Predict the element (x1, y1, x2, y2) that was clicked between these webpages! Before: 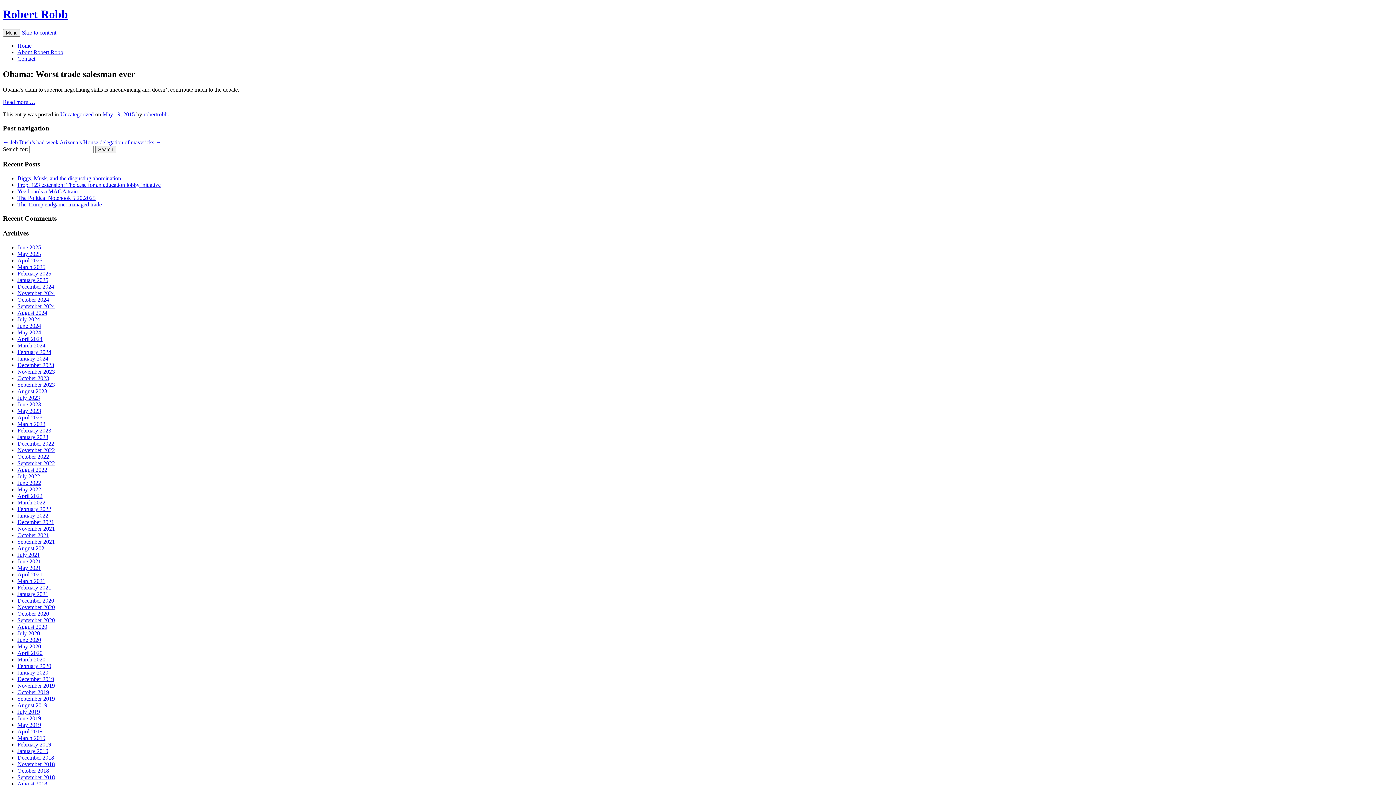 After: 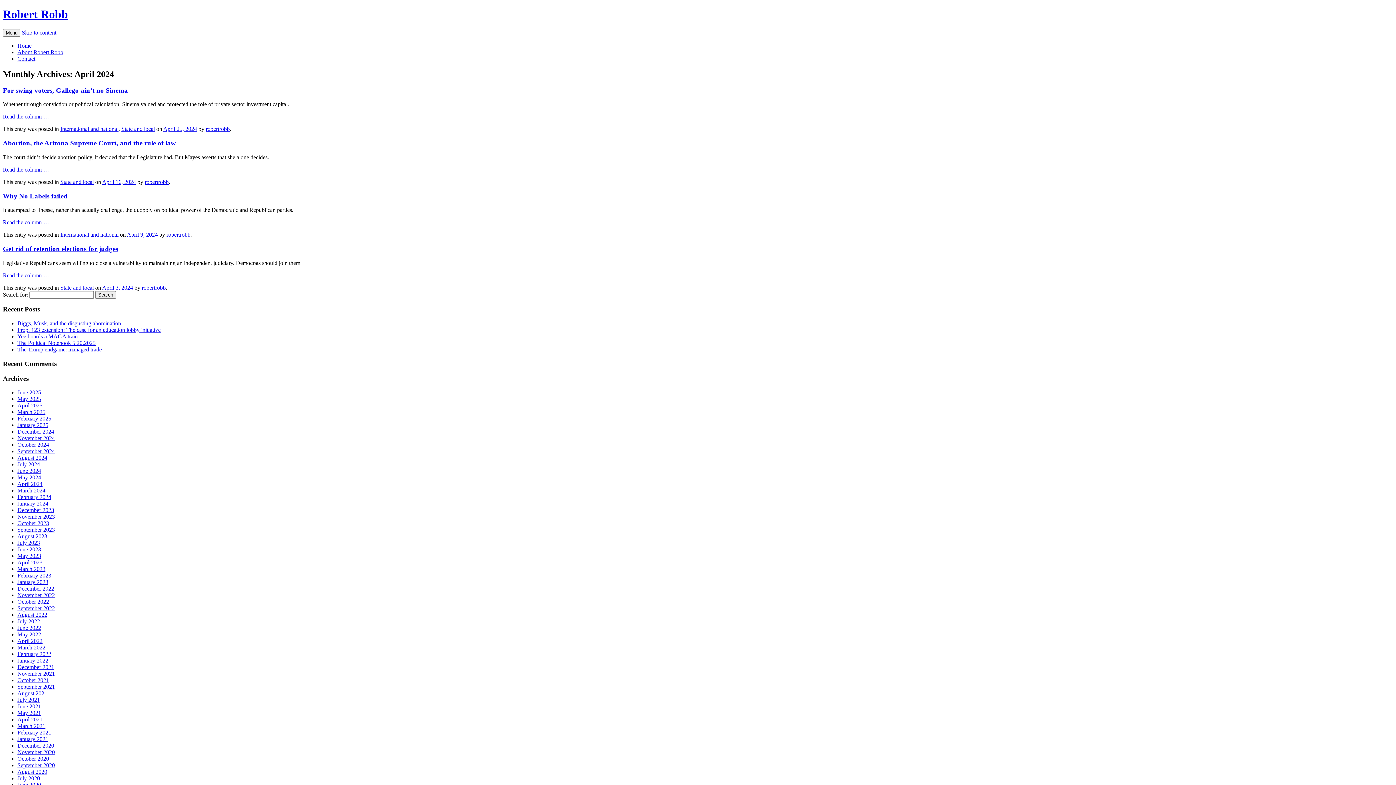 Action: label: April 2024 bbox: (17, 335, 42, 342)